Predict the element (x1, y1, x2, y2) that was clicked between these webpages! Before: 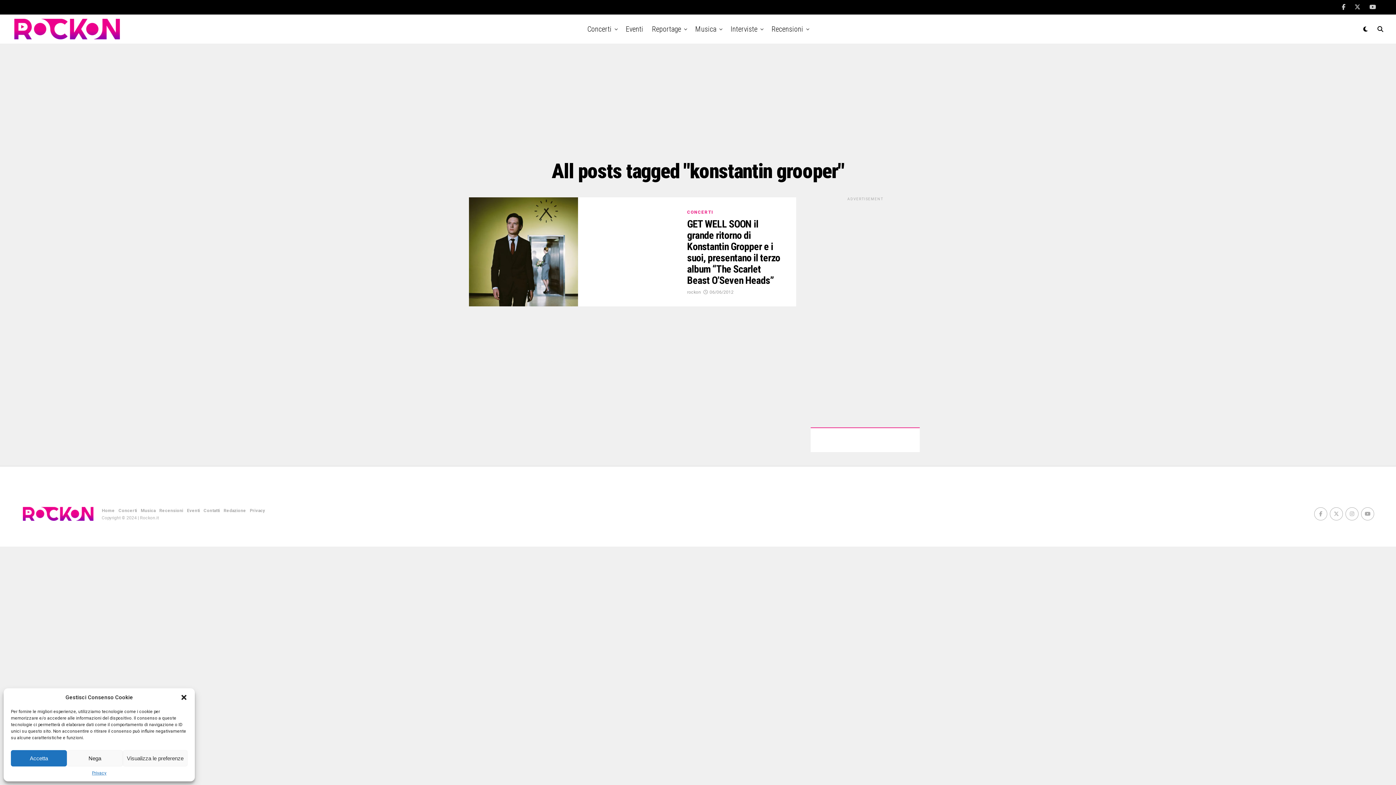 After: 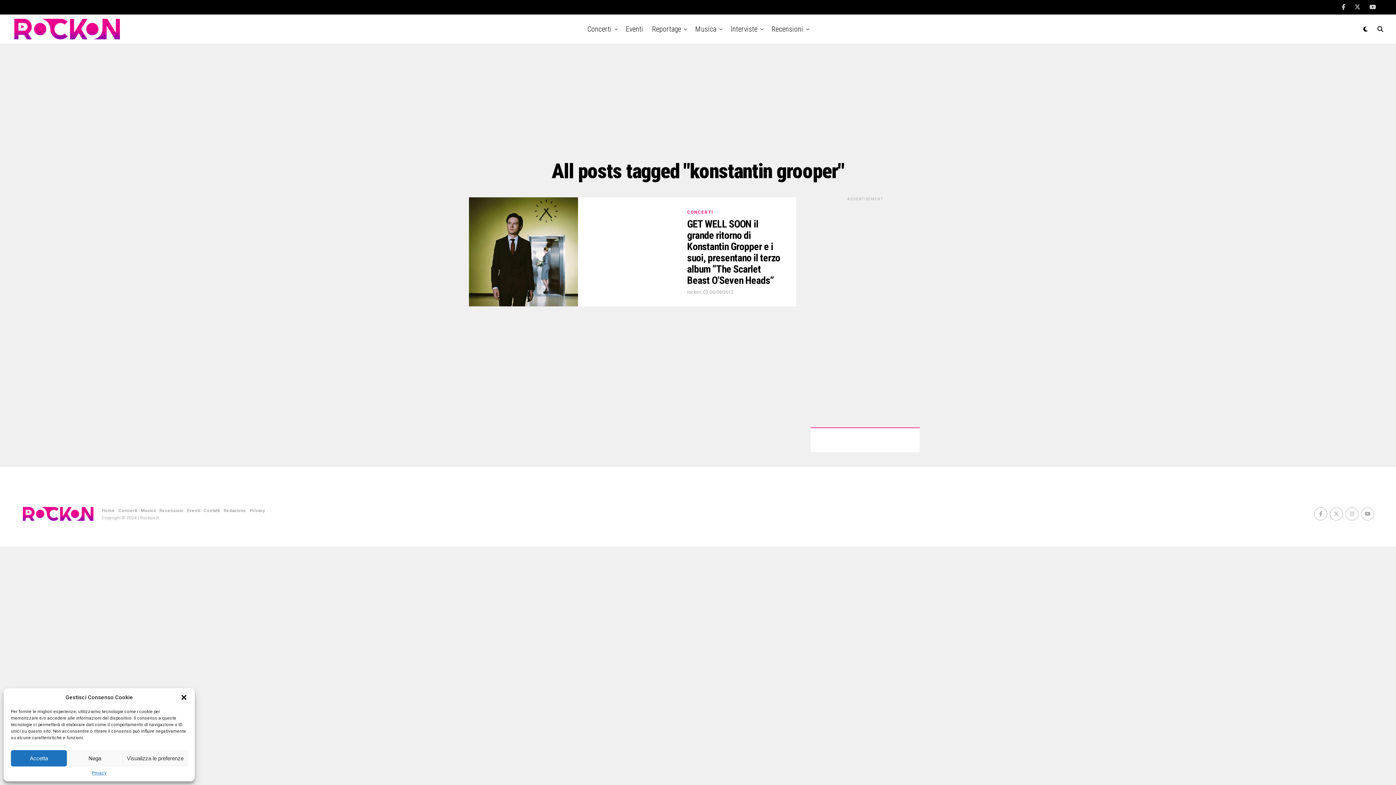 Action: bbox: (1354, 4, 1360, 10)